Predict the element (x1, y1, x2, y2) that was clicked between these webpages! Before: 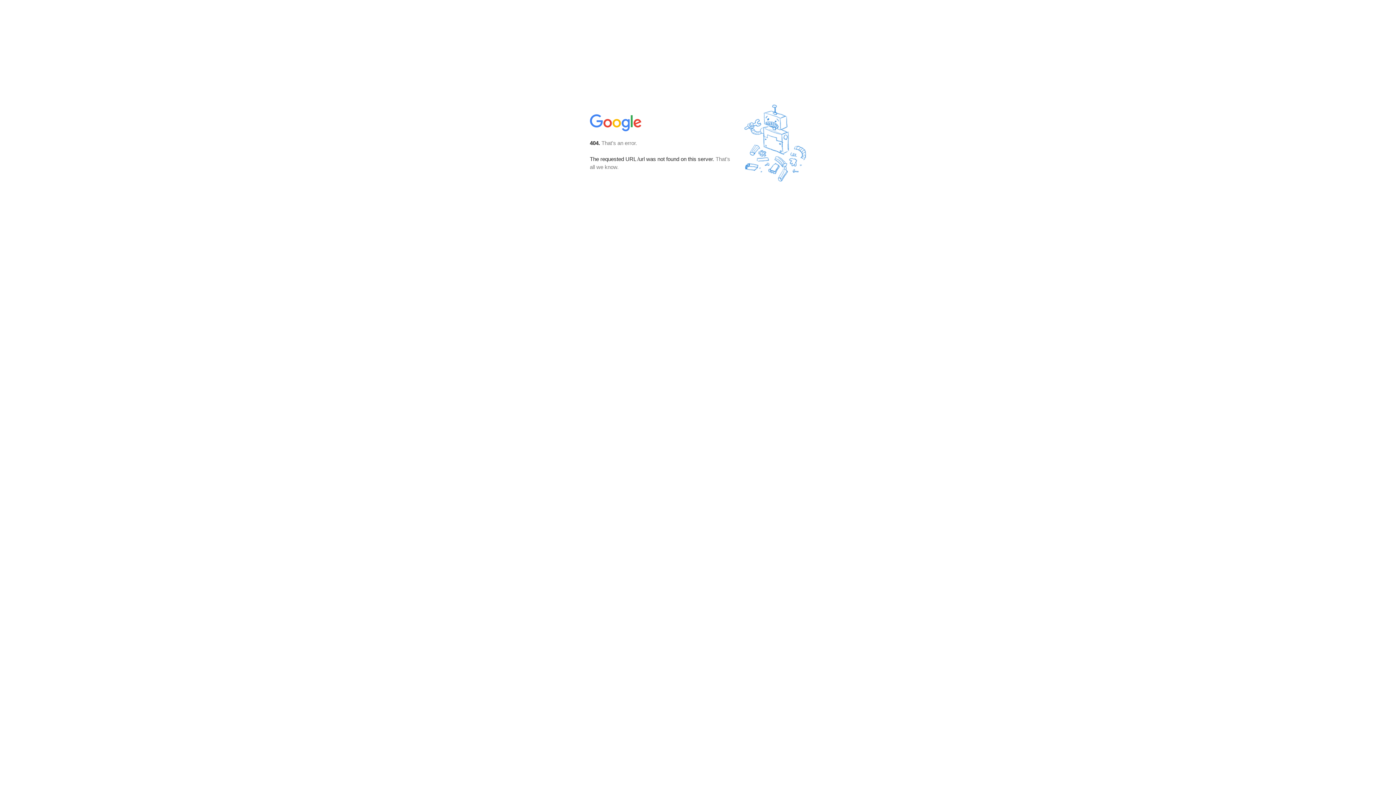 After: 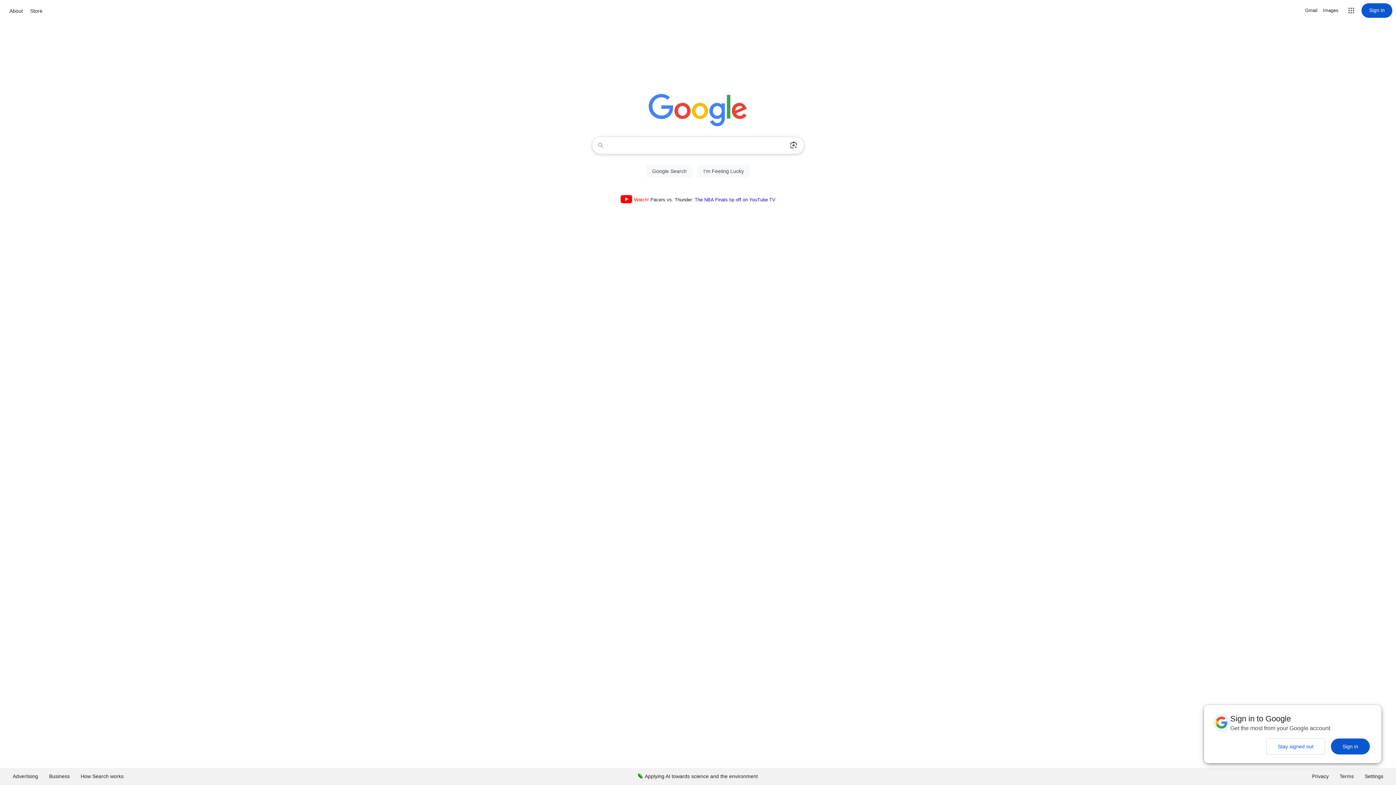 Action: bbox: (590, 127, 642, 134)